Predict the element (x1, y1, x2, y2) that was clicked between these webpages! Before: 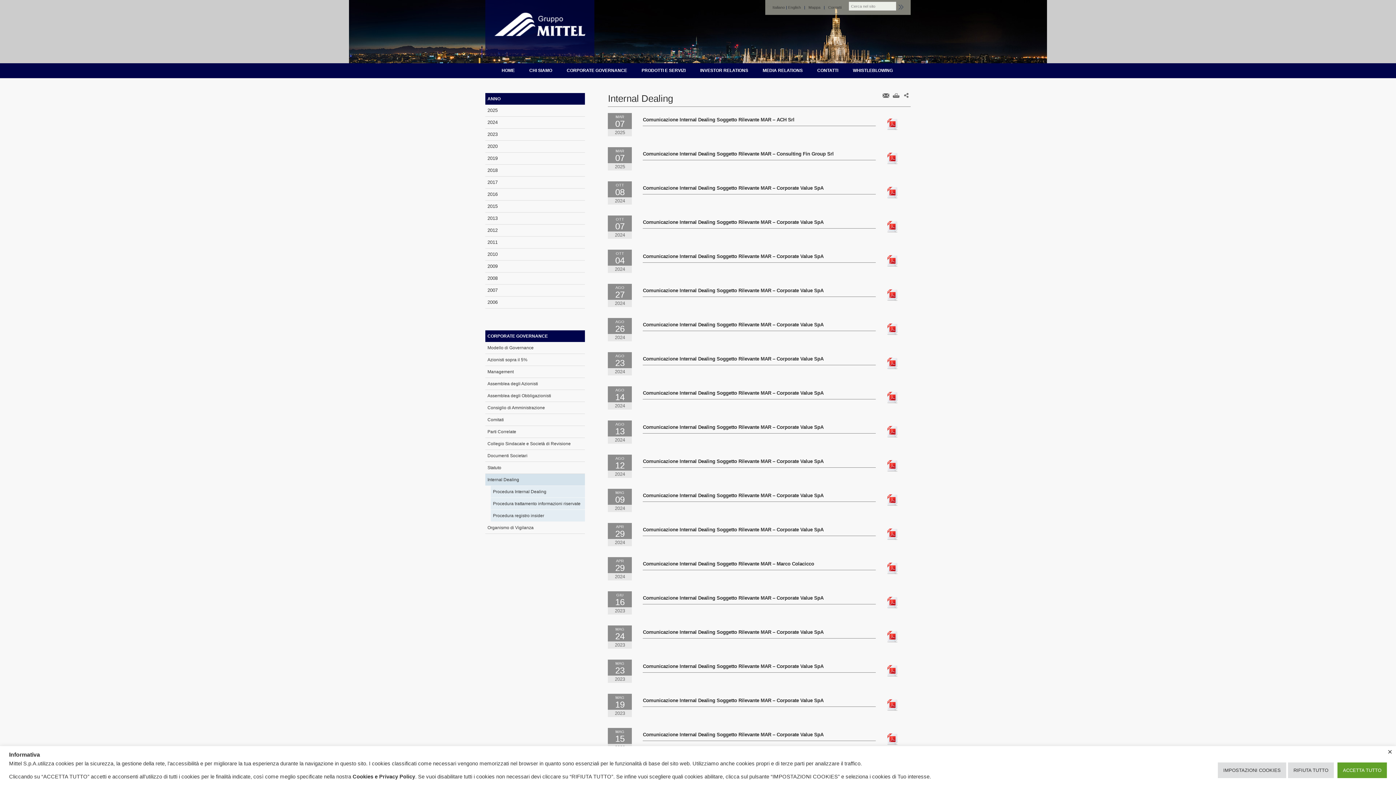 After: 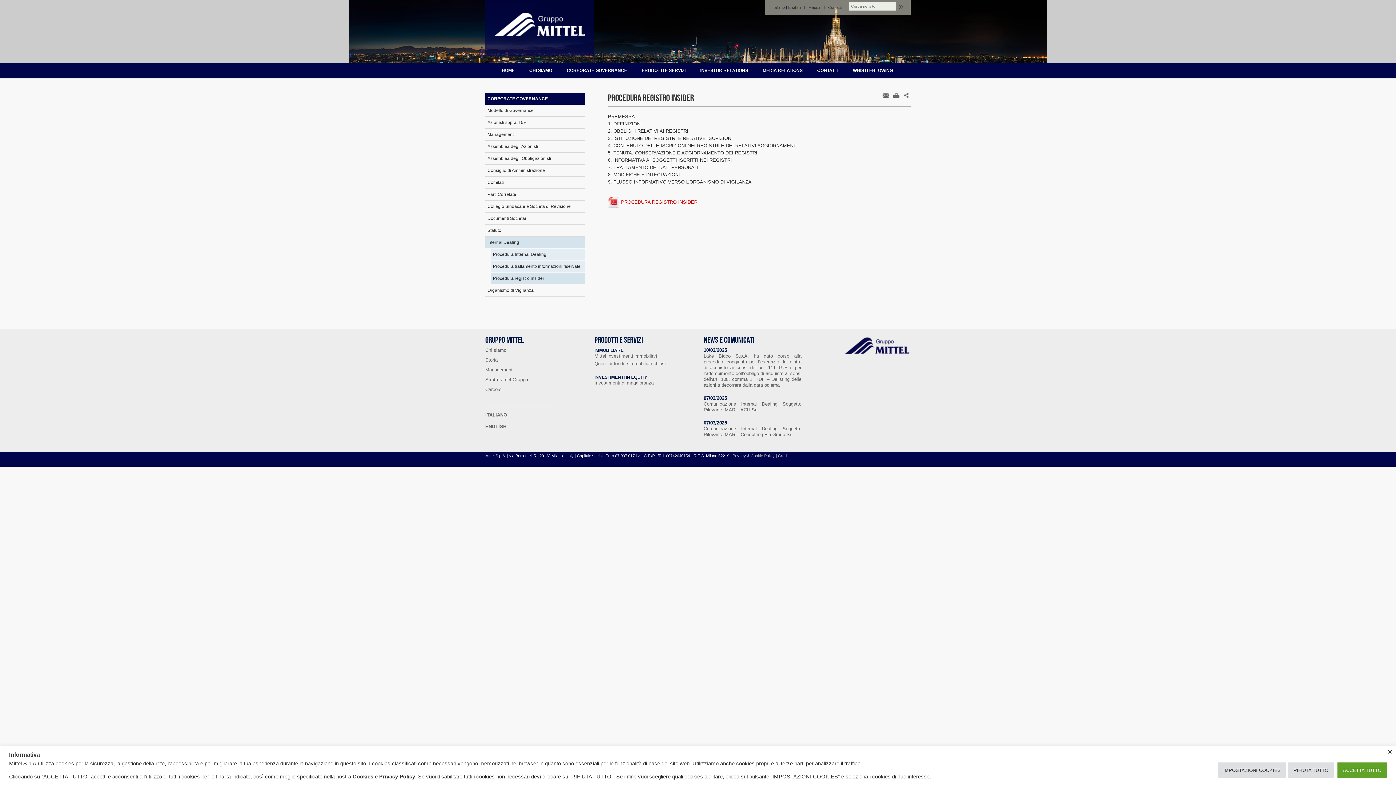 Action: label: Procedura registro insider bbox: (490, 510, 585, 522)